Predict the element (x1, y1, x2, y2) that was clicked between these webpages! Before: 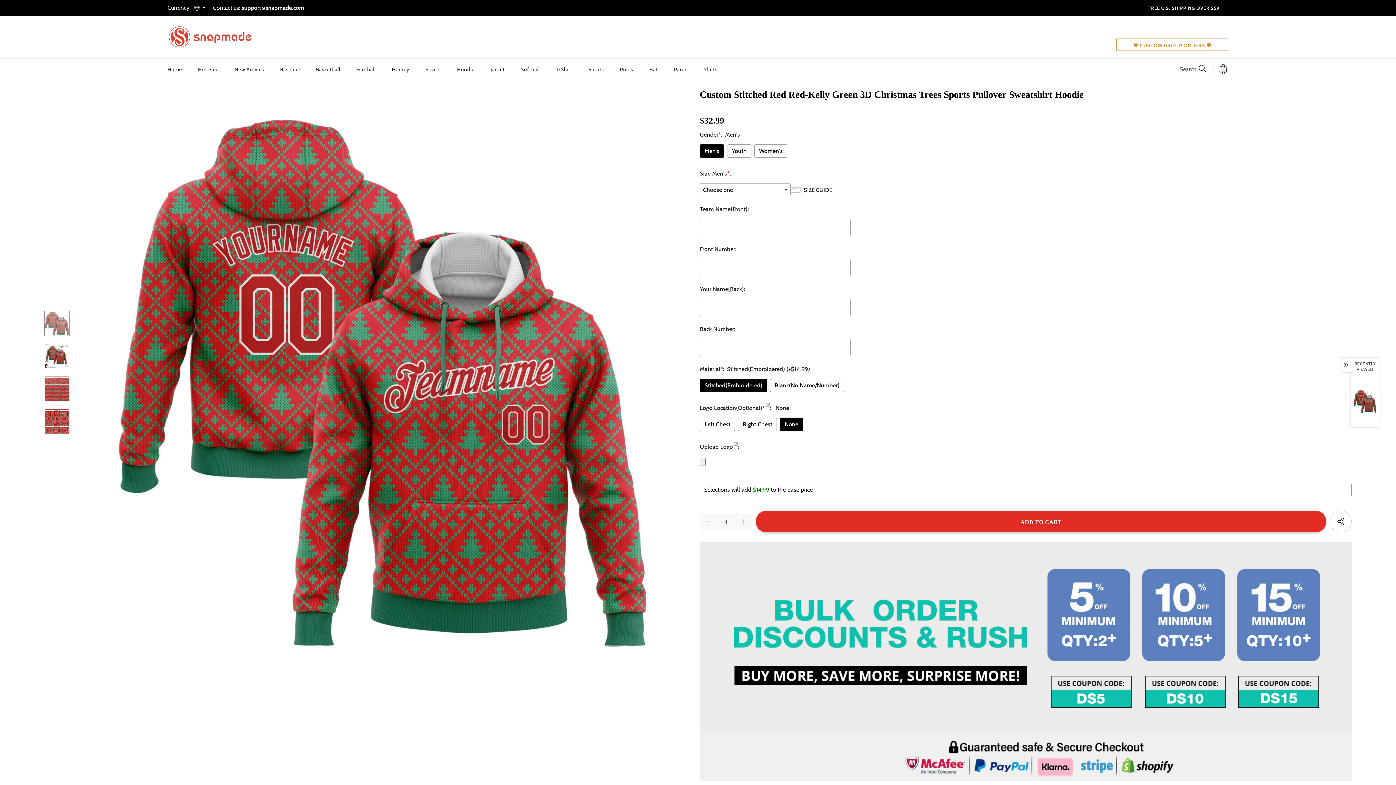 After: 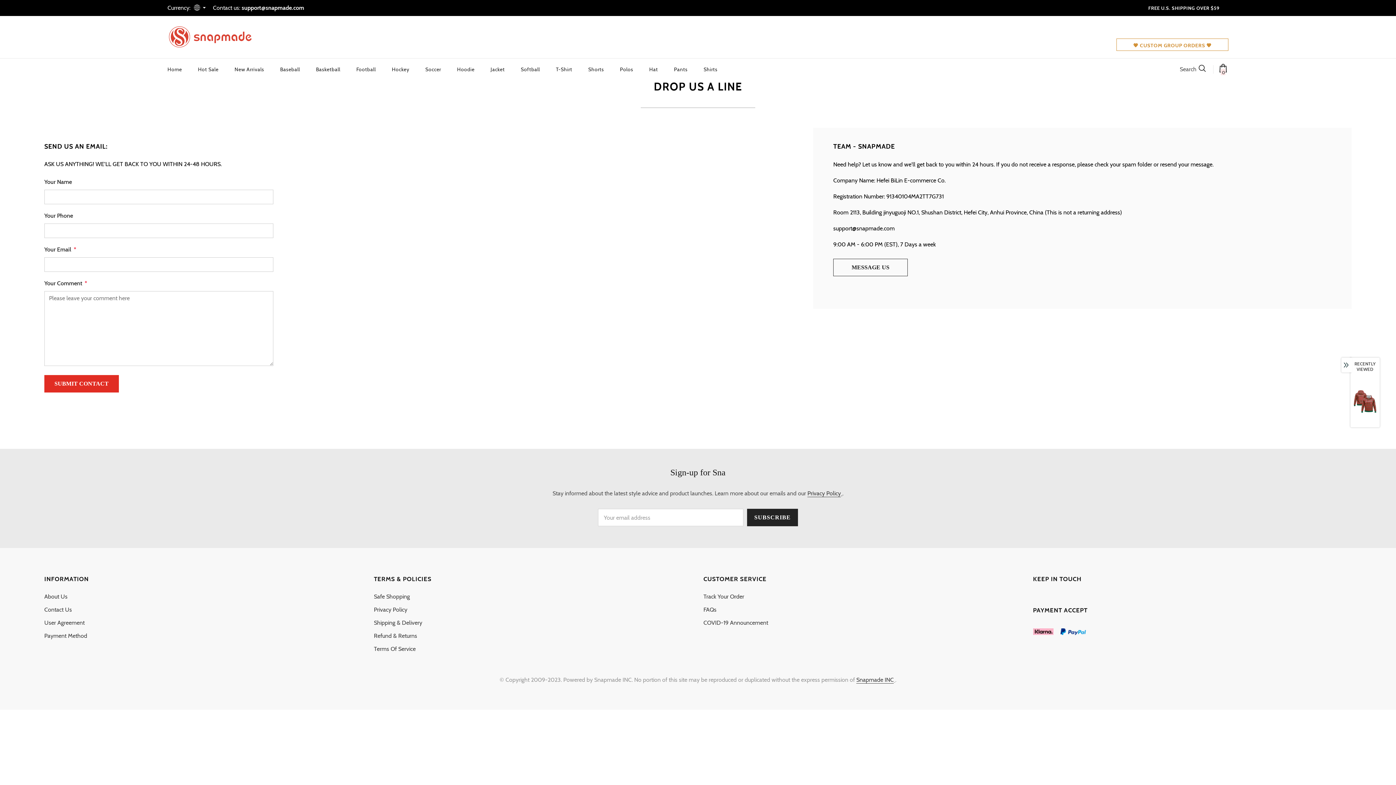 Action: bbox: (241, 4, 304, 11) label: support@snapmade.com